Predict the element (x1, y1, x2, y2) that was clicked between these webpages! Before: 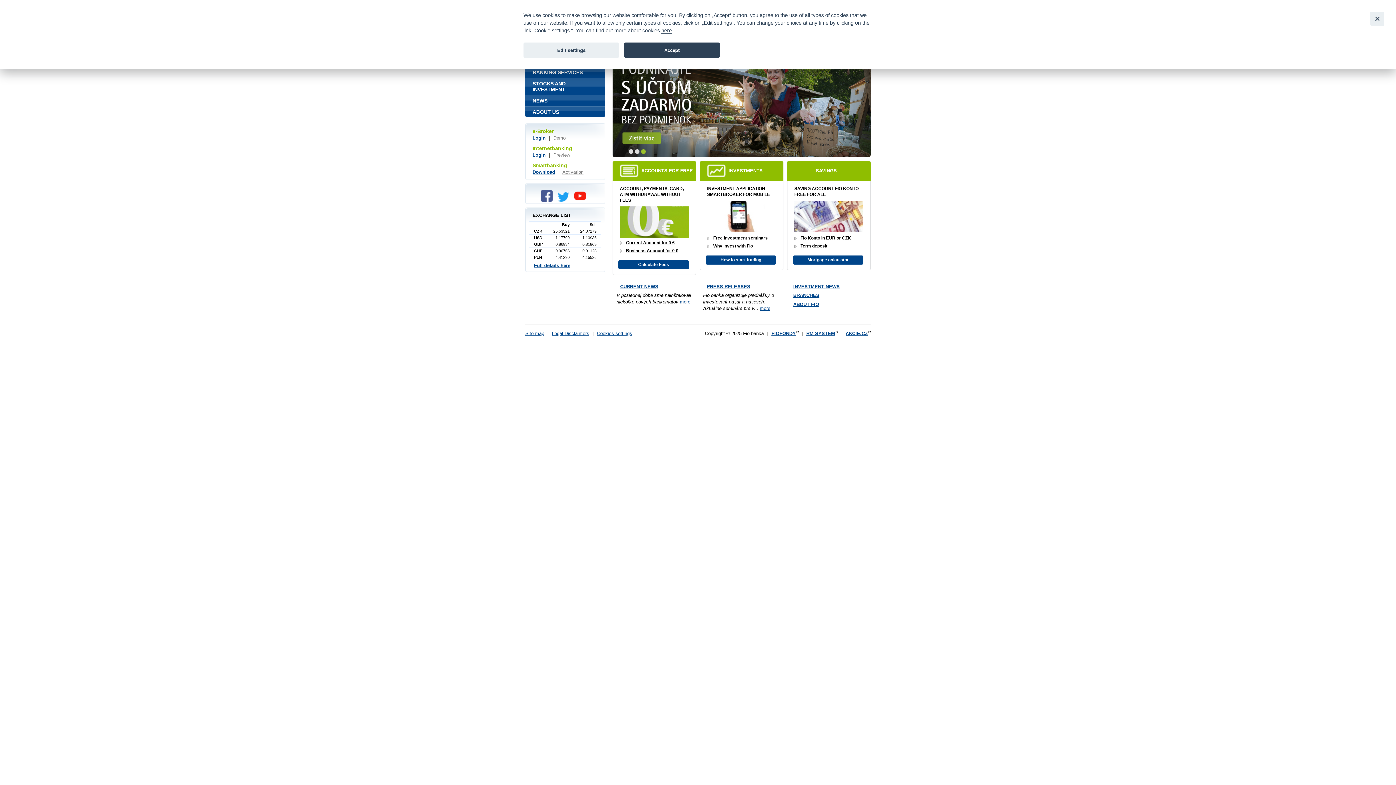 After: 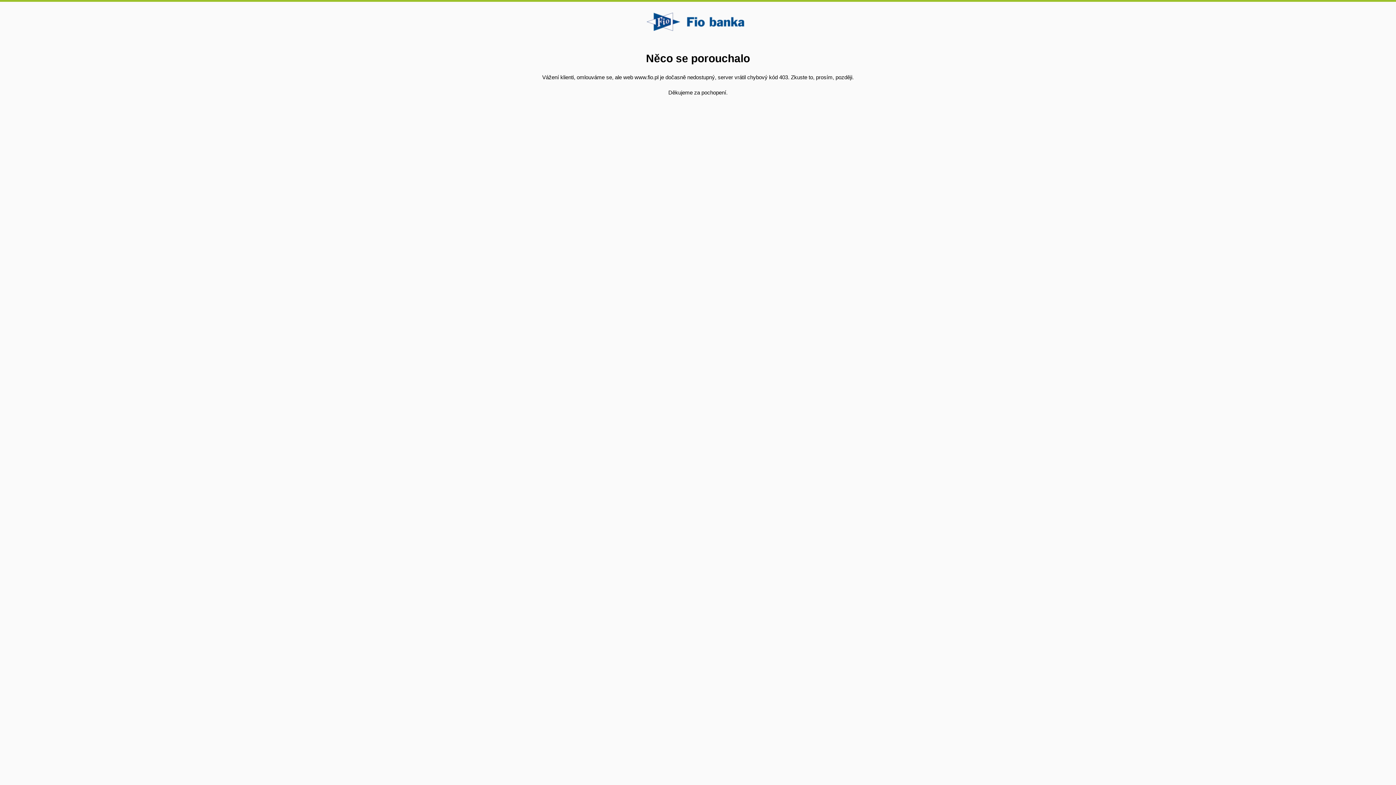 Action: bbox: (800, 243, 827, 248) label: Term deposit